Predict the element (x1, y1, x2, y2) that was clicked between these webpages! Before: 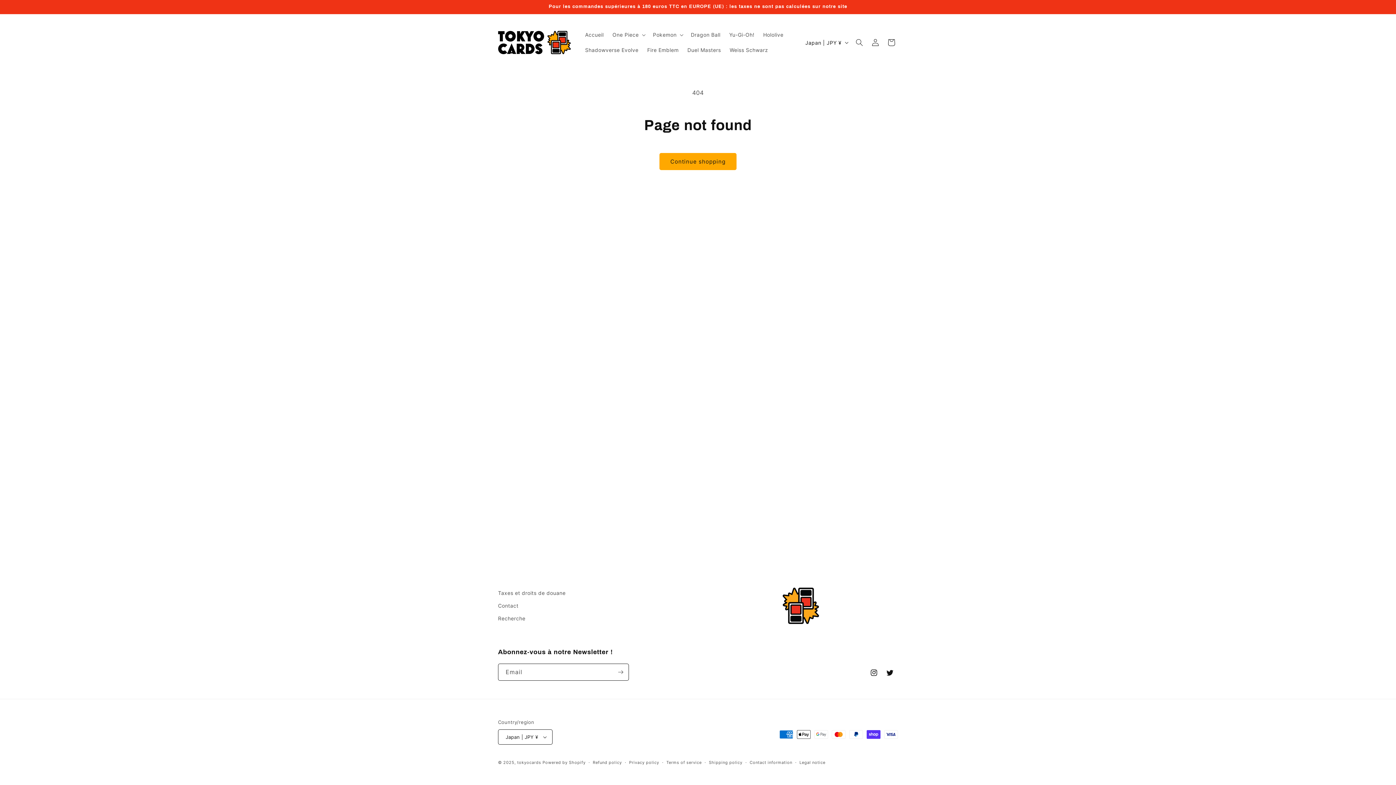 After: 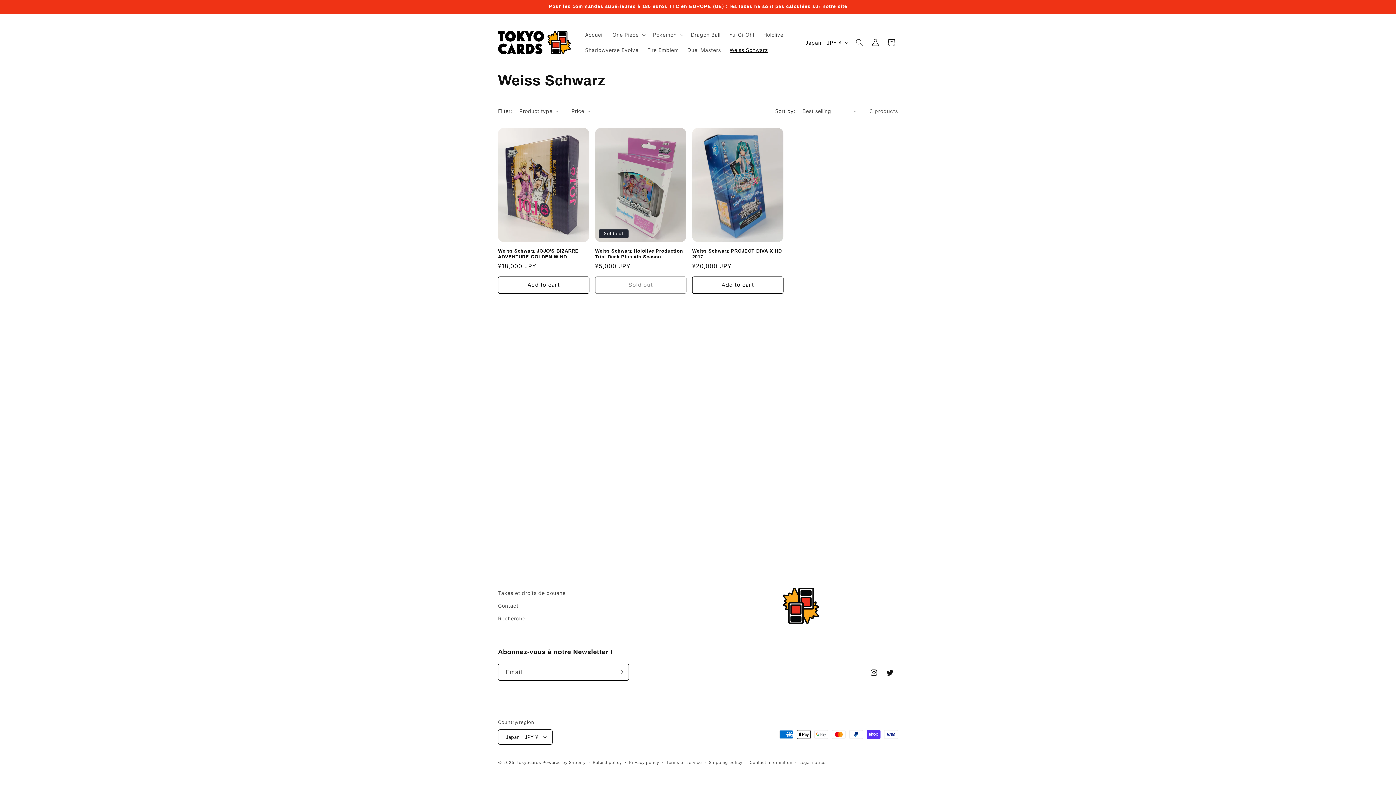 Action: bbox: (725, 42, 772, 57) label: Weiss Schwarz